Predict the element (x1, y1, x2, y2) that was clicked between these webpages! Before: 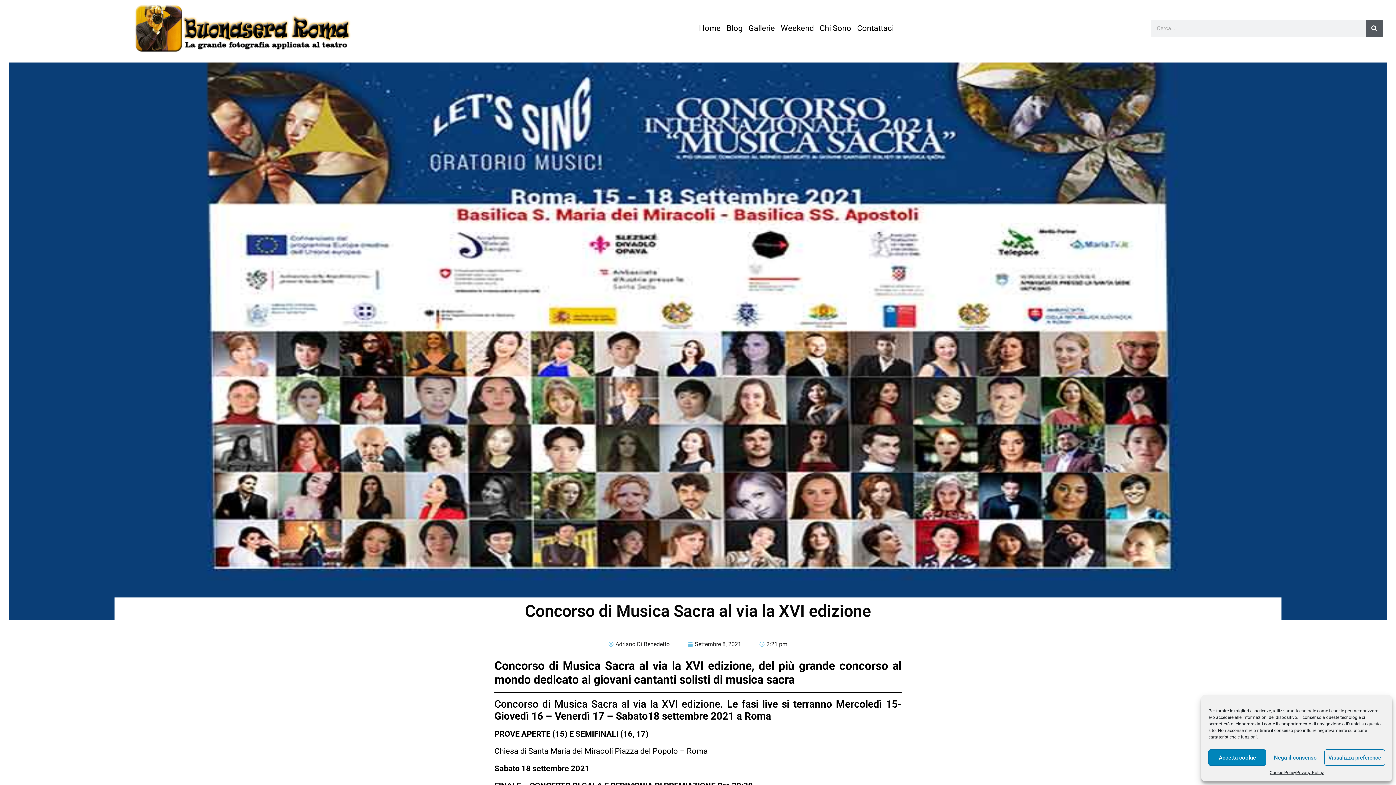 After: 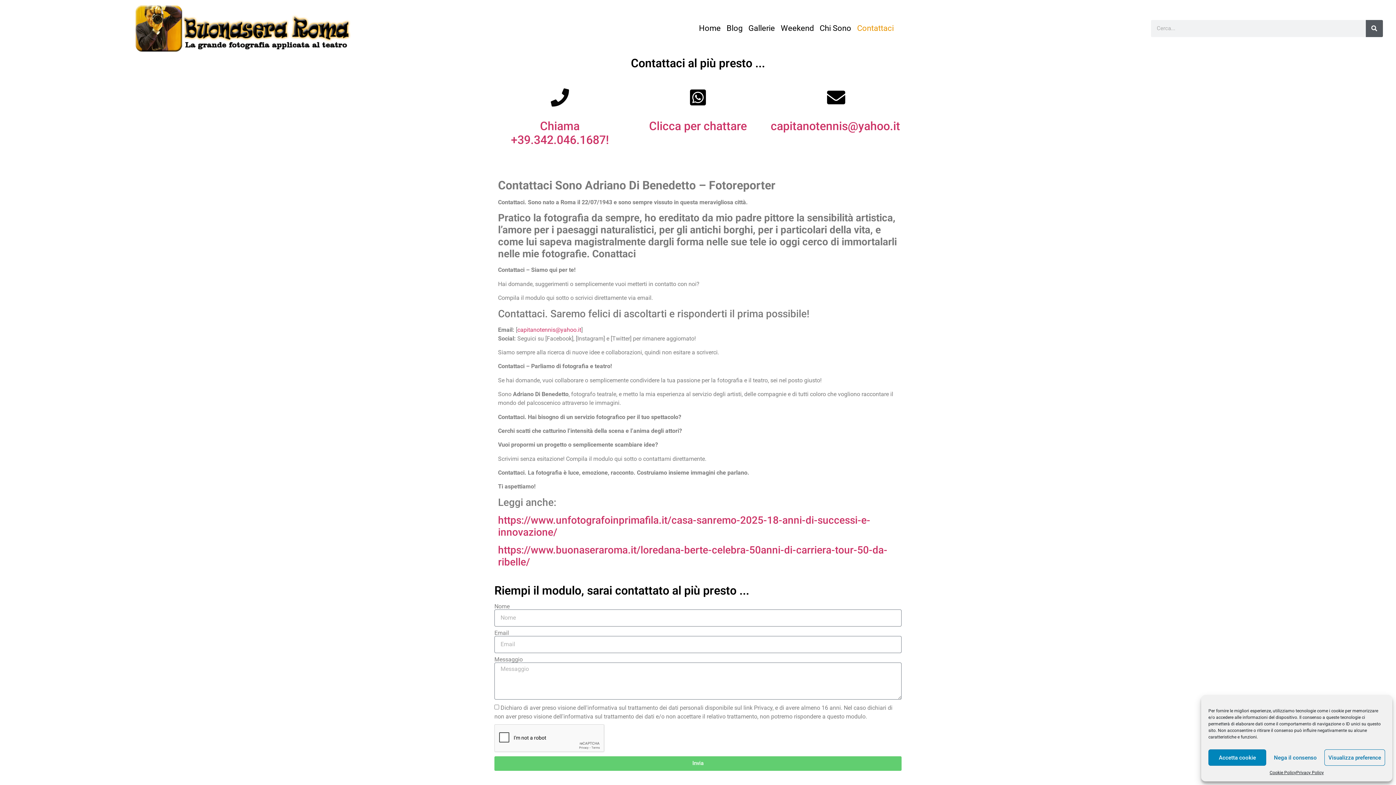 Action: label: Contattaci bbox: (854, 14, 896, 42)